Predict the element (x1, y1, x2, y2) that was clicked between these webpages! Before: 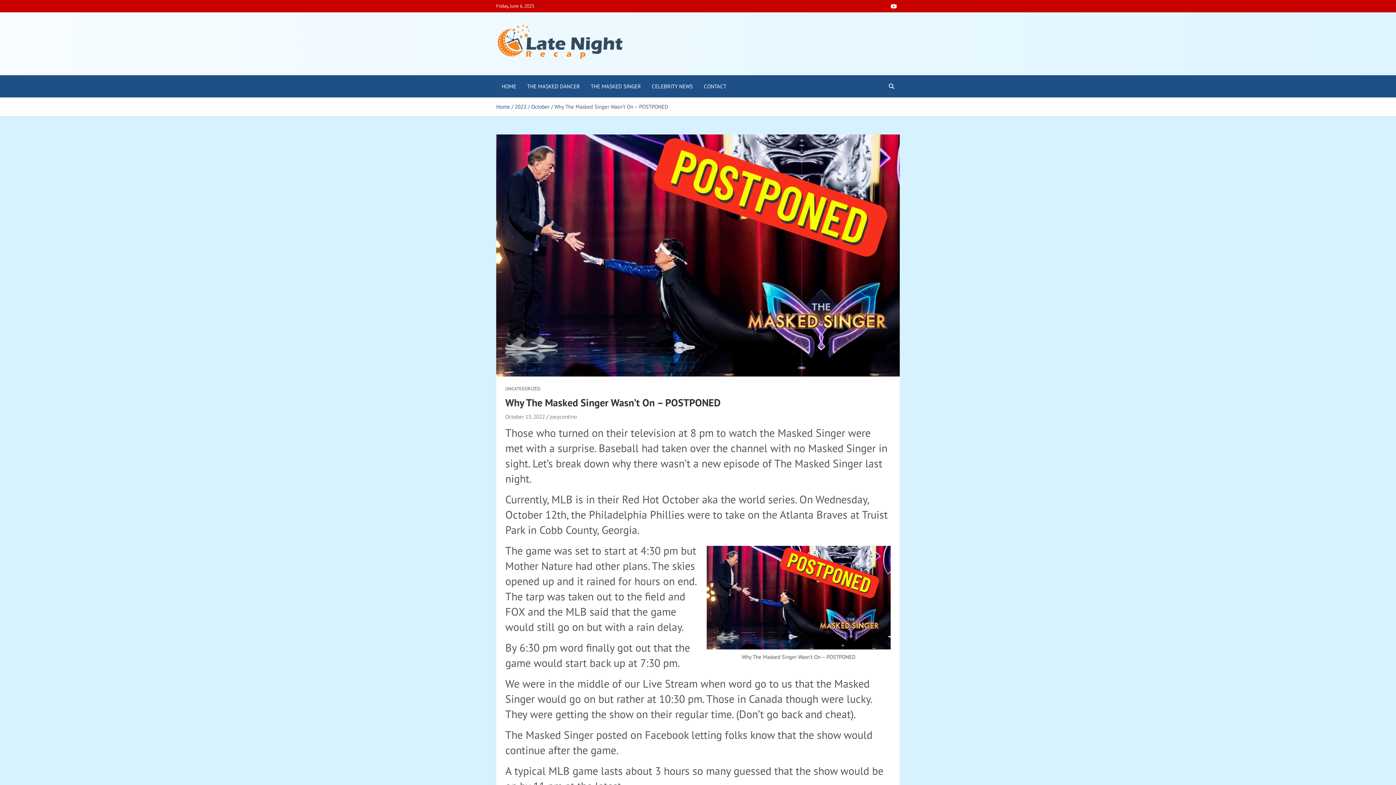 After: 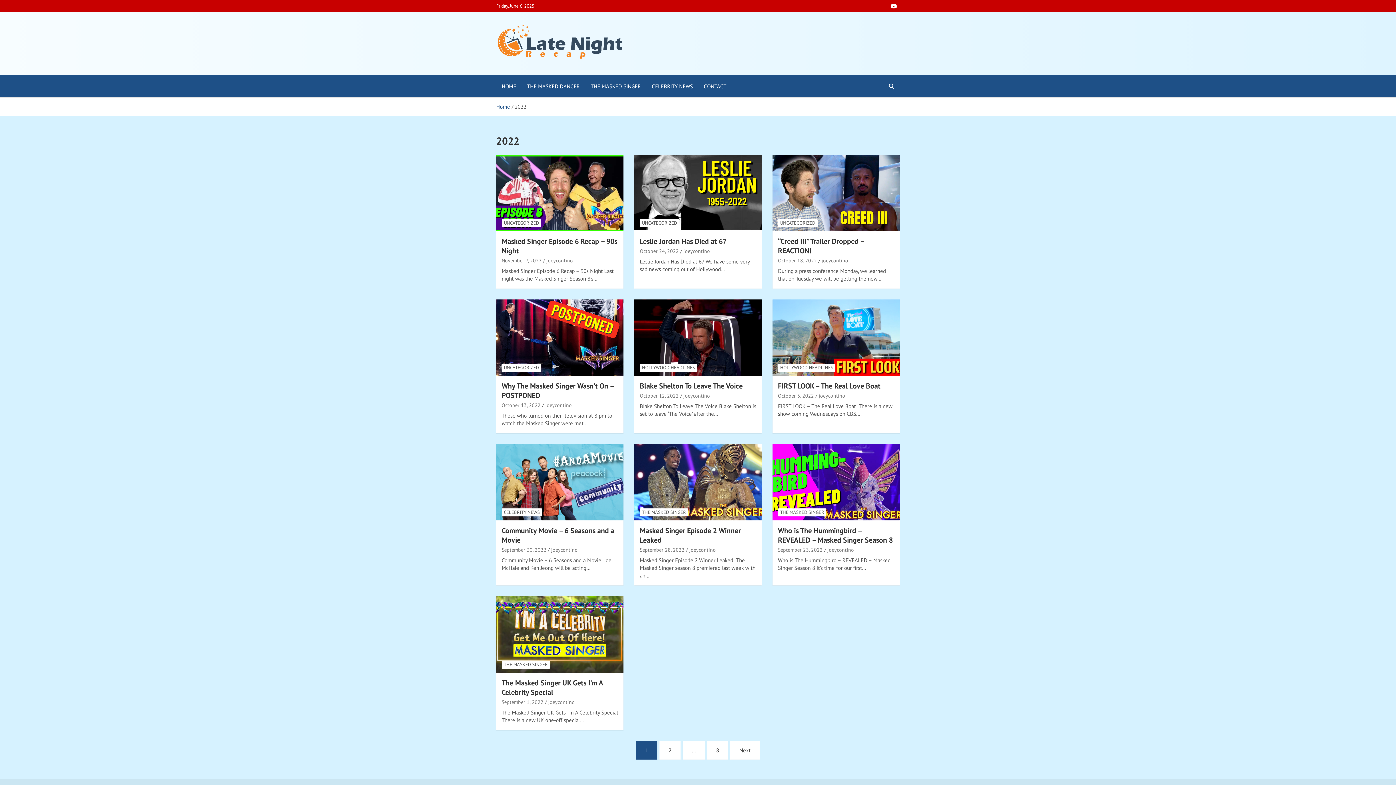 Action: label: 2022 bbox: (514, 103, 526, 110)